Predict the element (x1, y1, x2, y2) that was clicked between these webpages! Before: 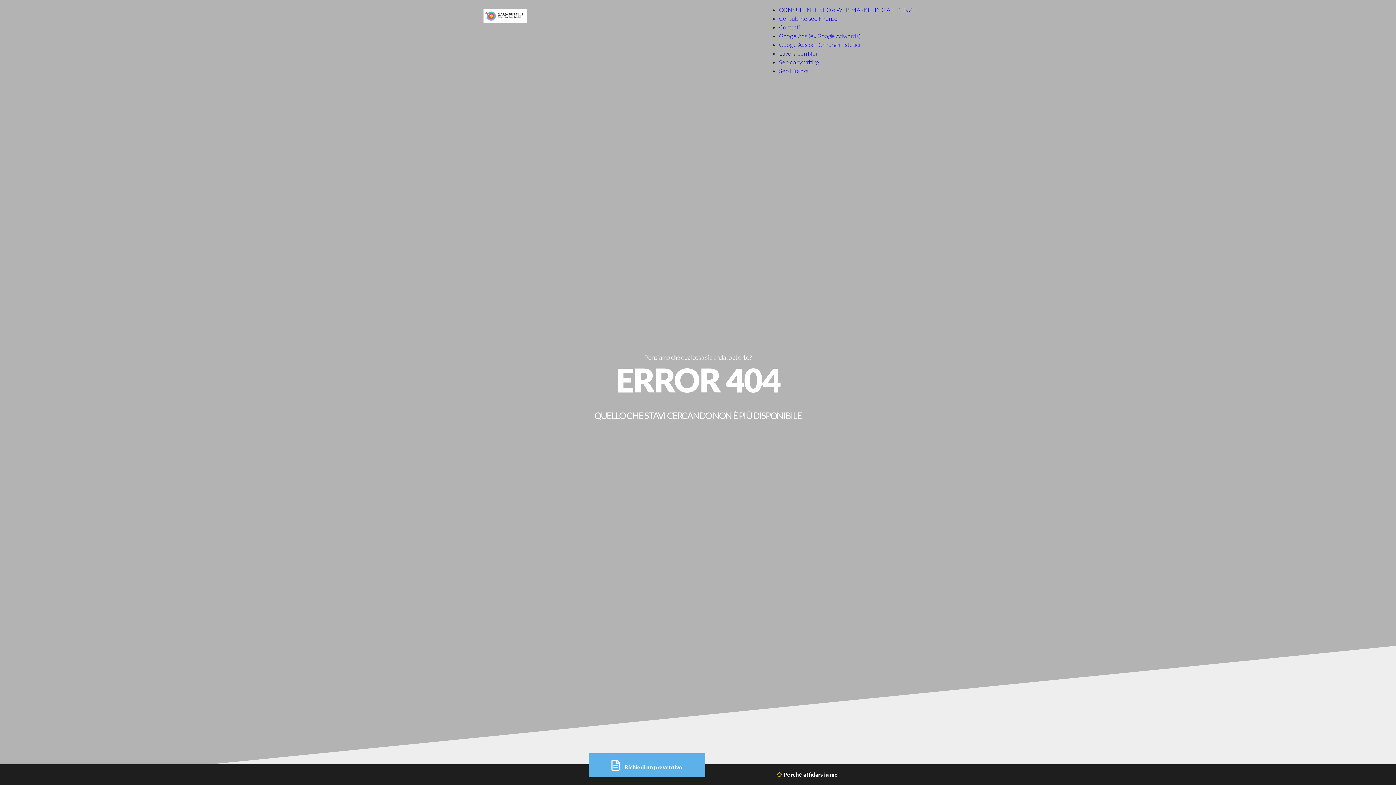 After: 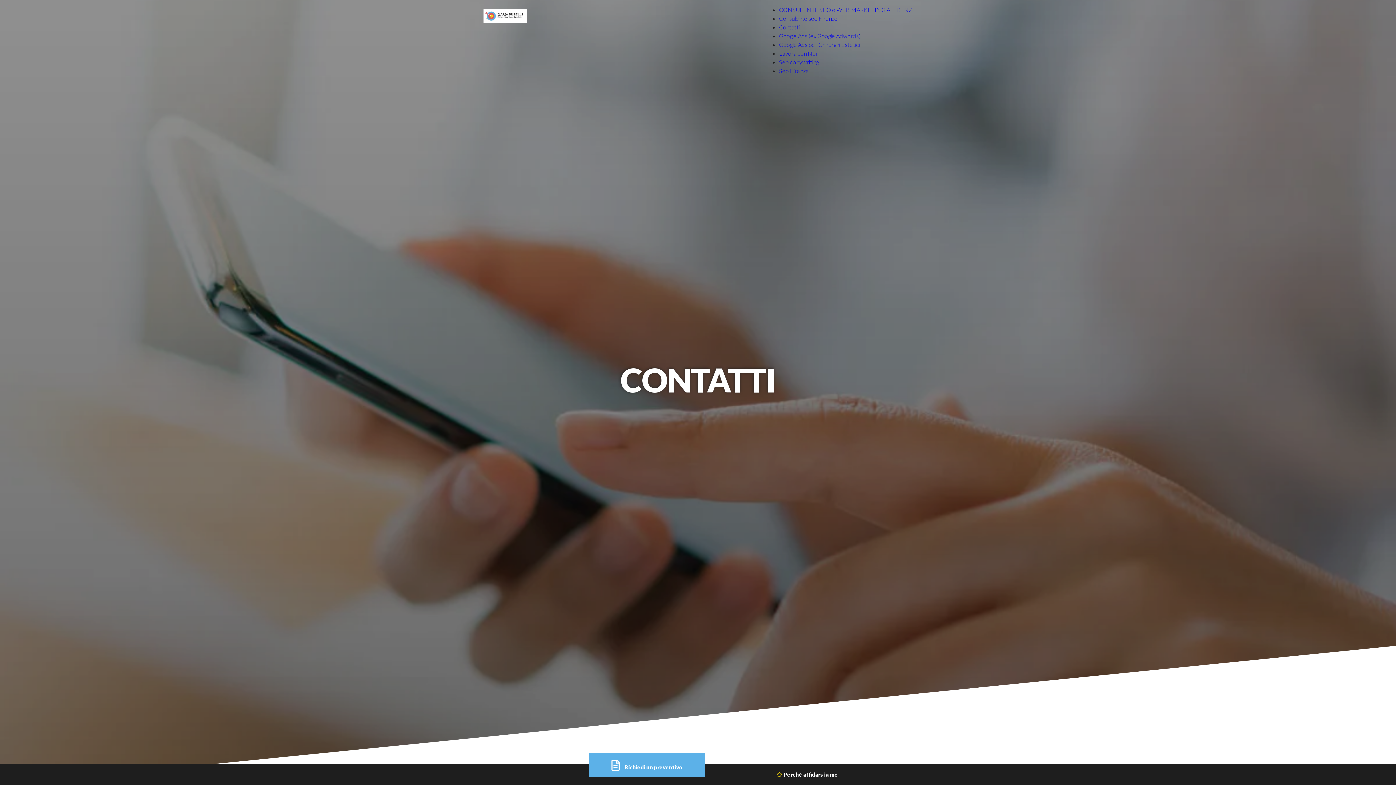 Action: bbox: (779, 23, 800, 30) label: Contatti